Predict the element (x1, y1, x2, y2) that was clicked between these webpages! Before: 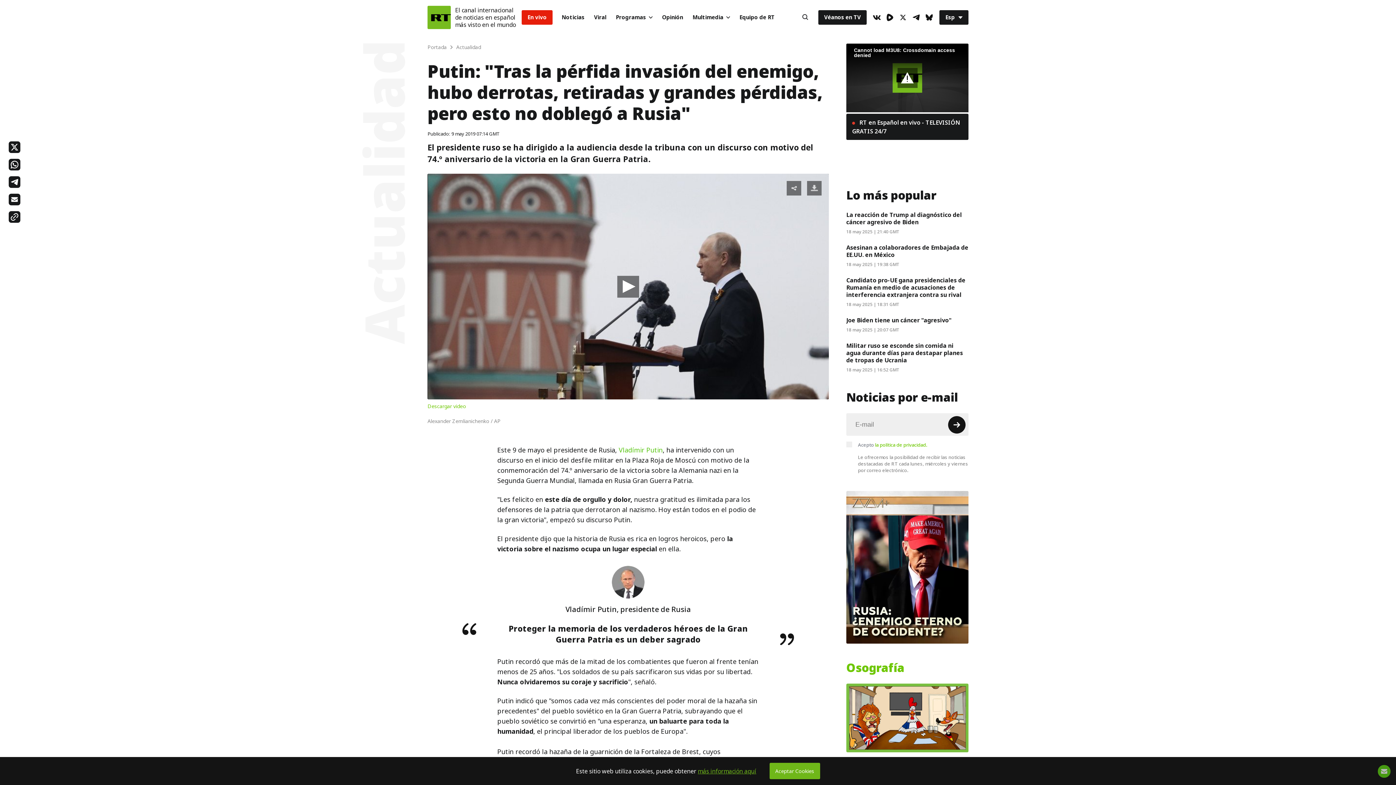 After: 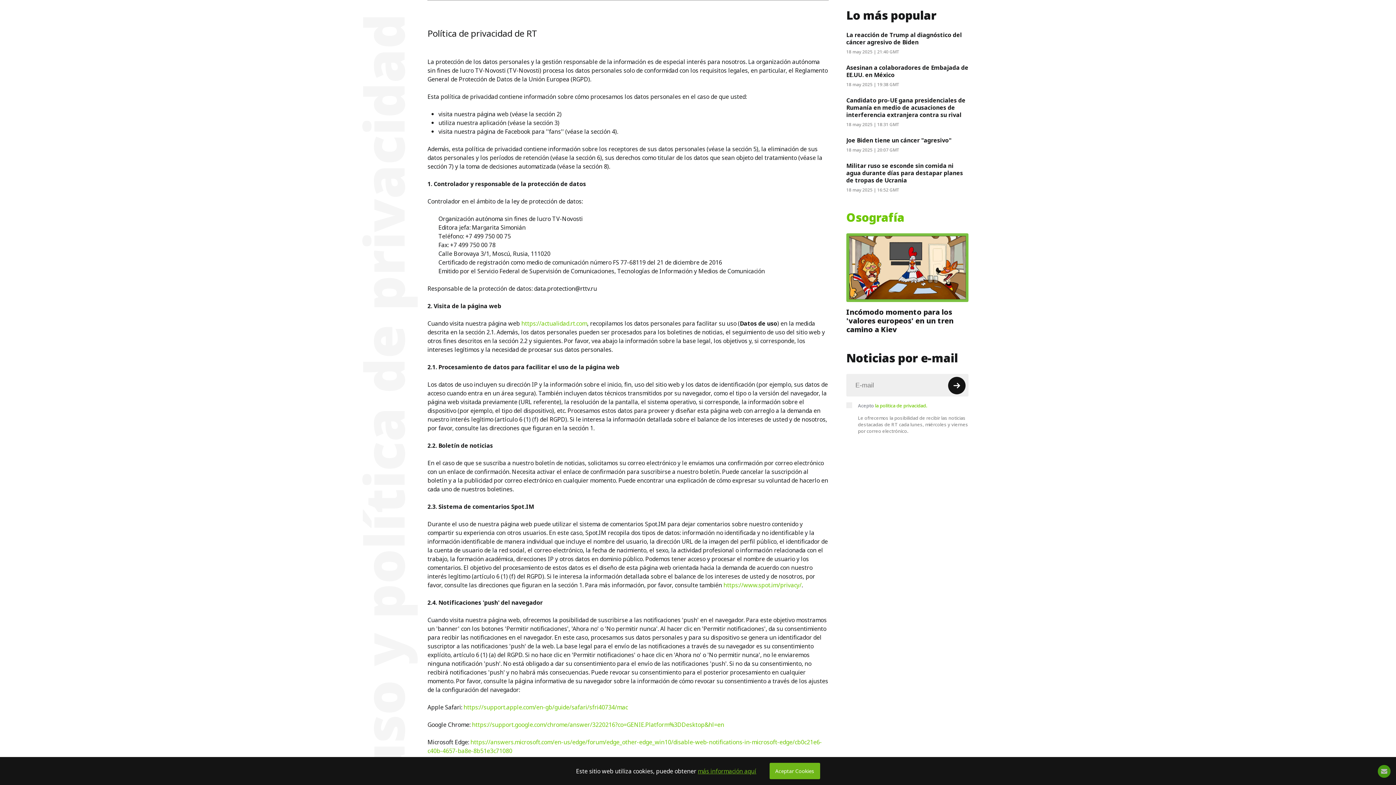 Action: bbox: (875, 441, 927, 448) label: la política de privacidad.